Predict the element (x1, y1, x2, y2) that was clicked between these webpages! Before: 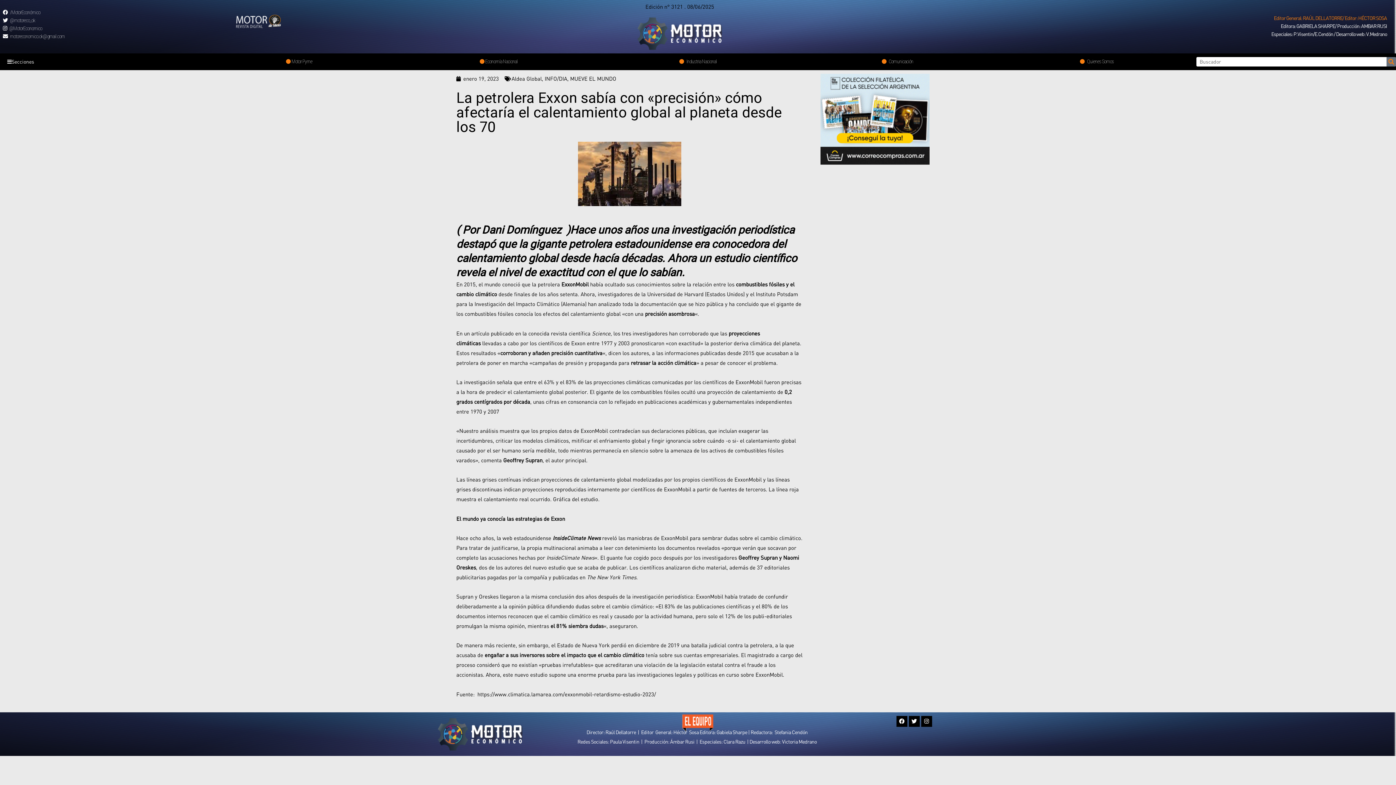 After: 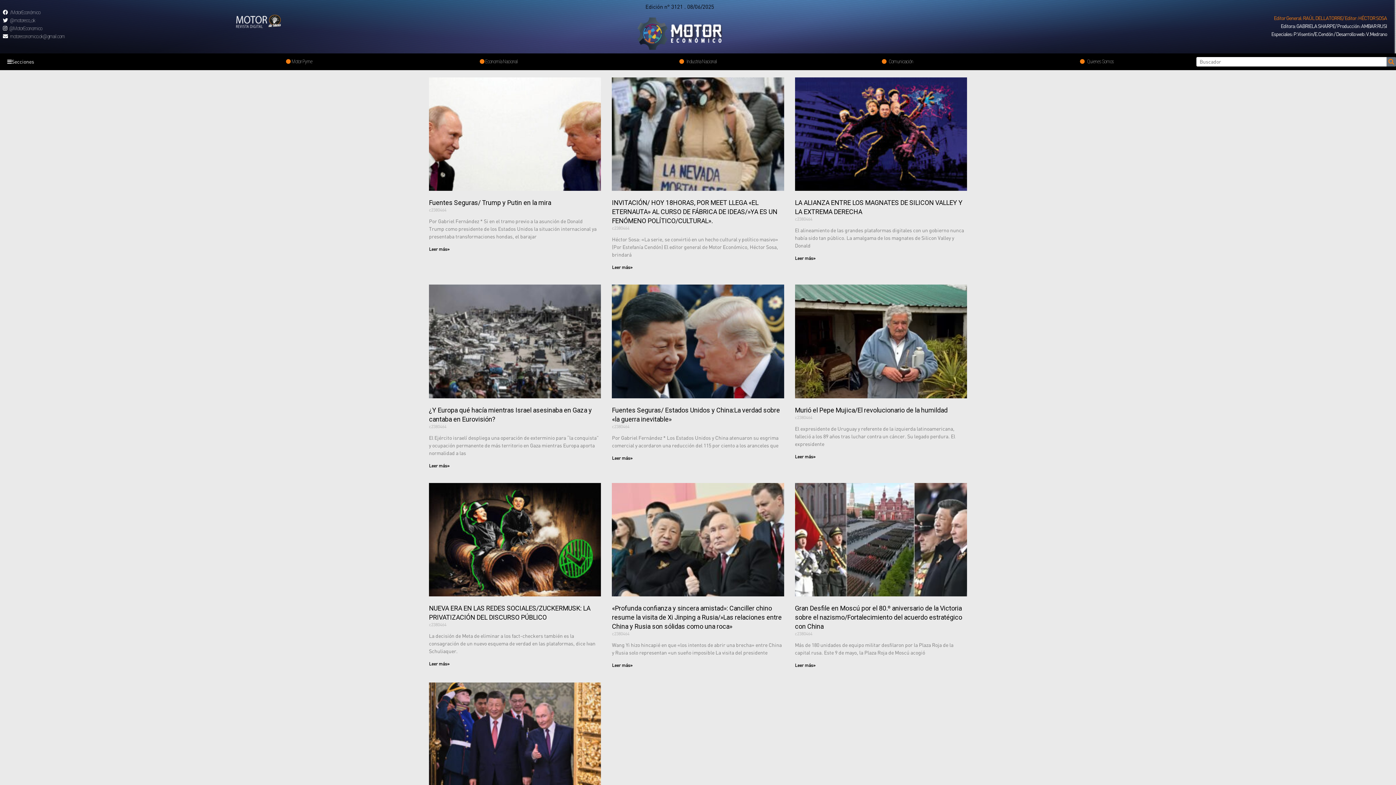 Action: bbox: (511, 75, 541, 81) label: Aldea Global